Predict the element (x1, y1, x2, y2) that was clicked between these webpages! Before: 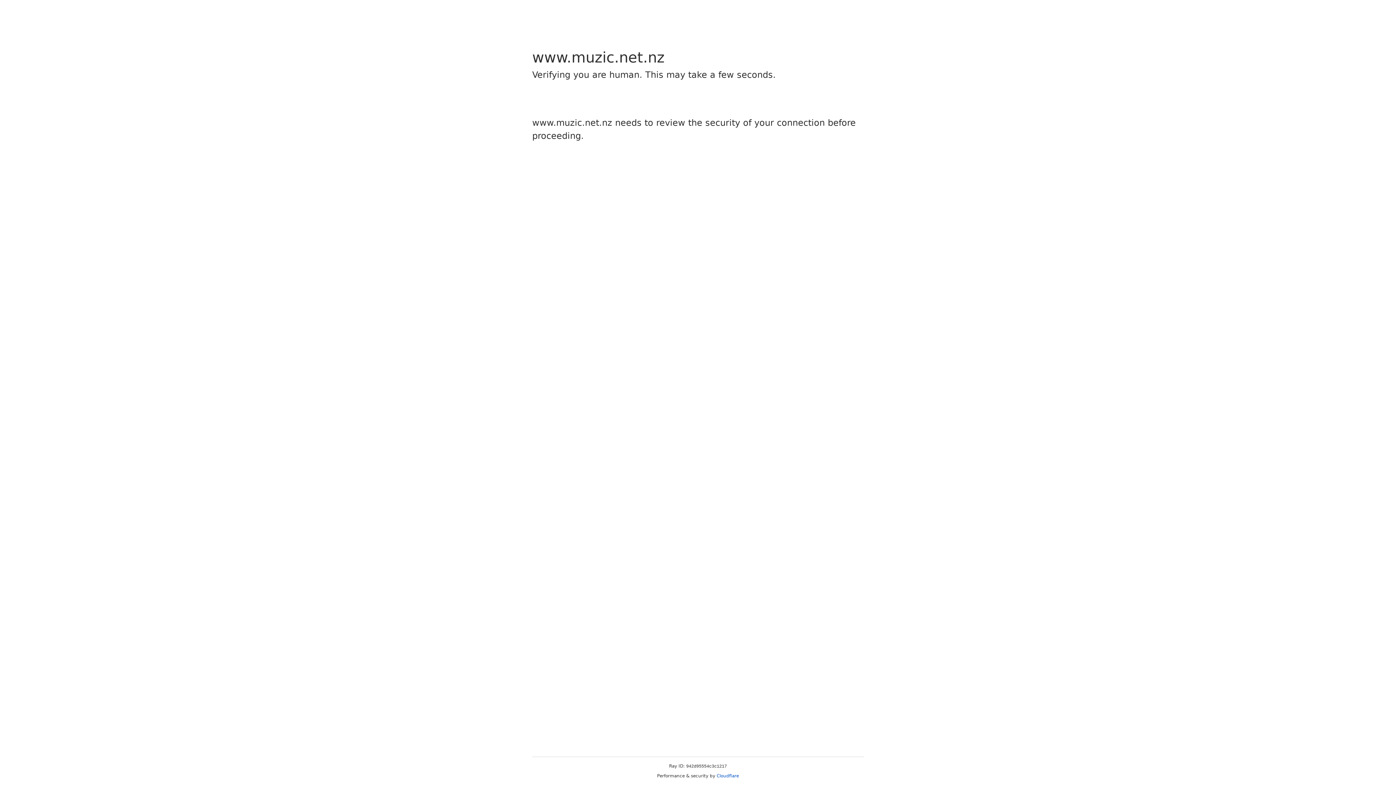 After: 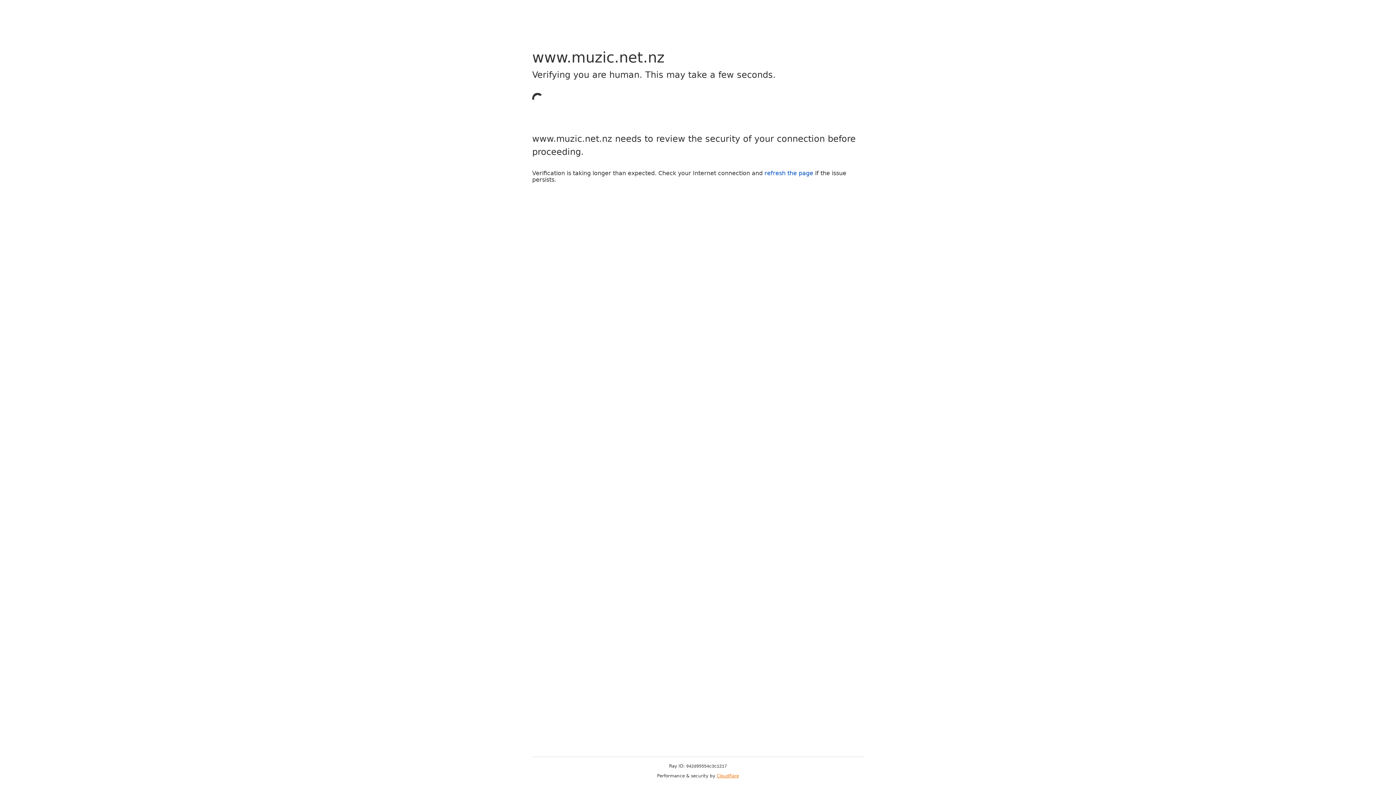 Action: bbox: (716, 773, 739, 778) label: Cloudflare